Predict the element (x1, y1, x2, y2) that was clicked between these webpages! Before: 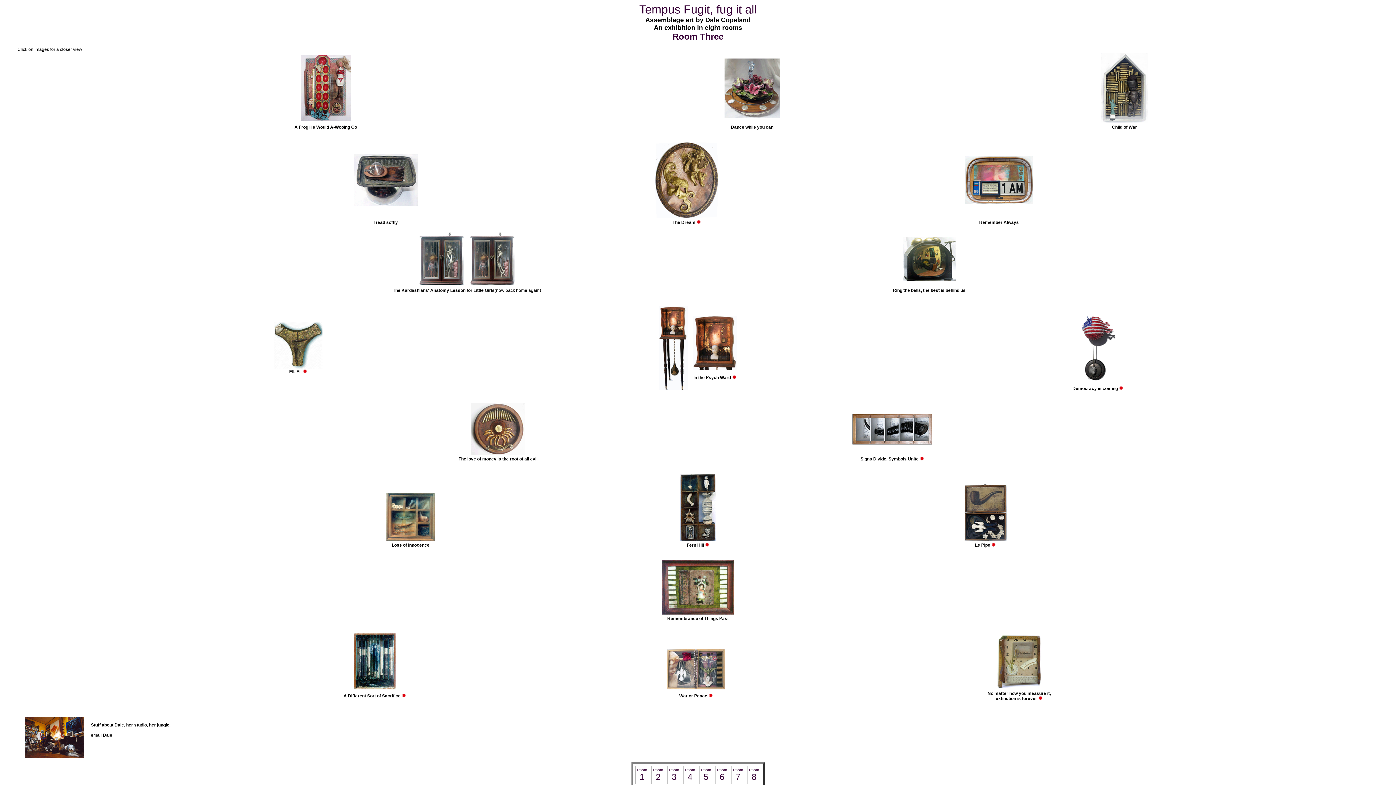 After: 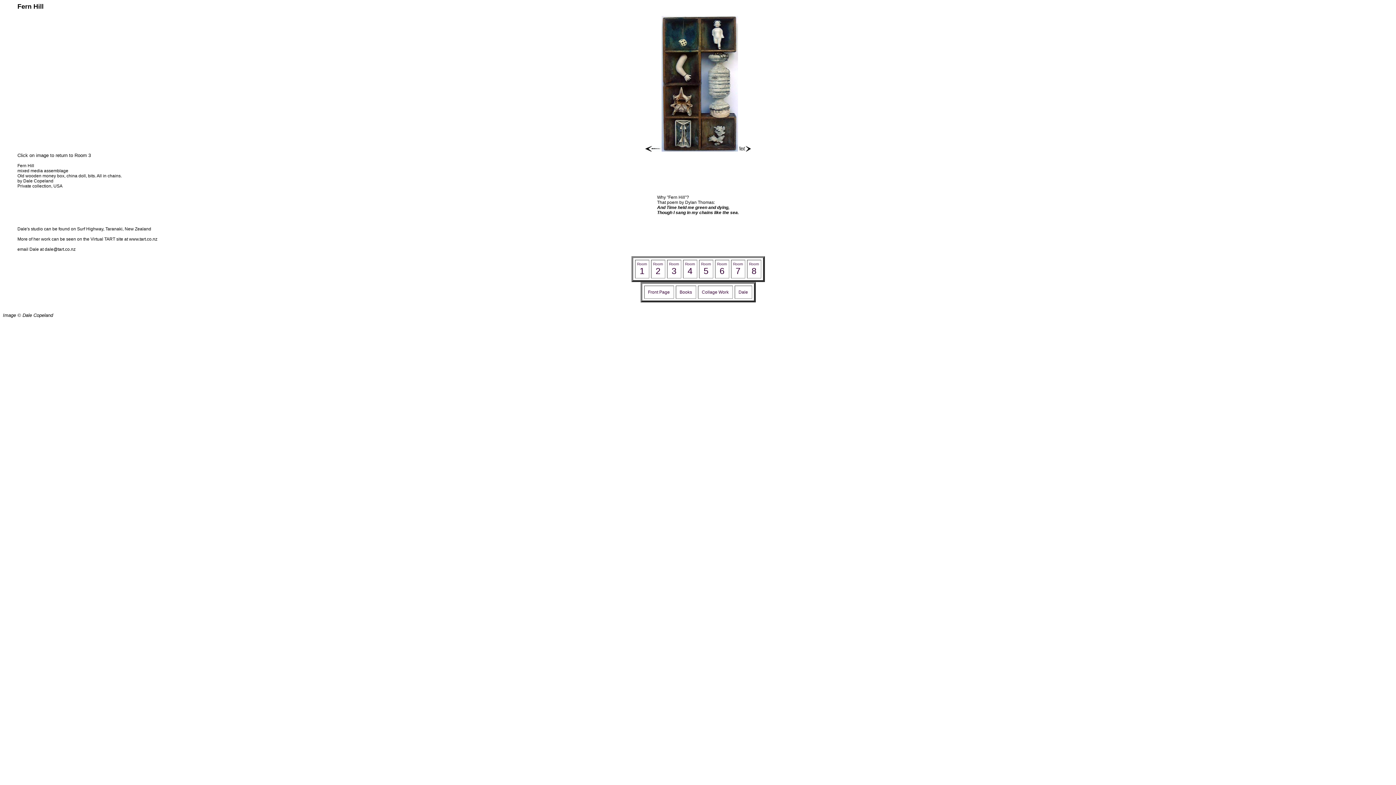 Action: bbox: (680, 537, 716, 542)